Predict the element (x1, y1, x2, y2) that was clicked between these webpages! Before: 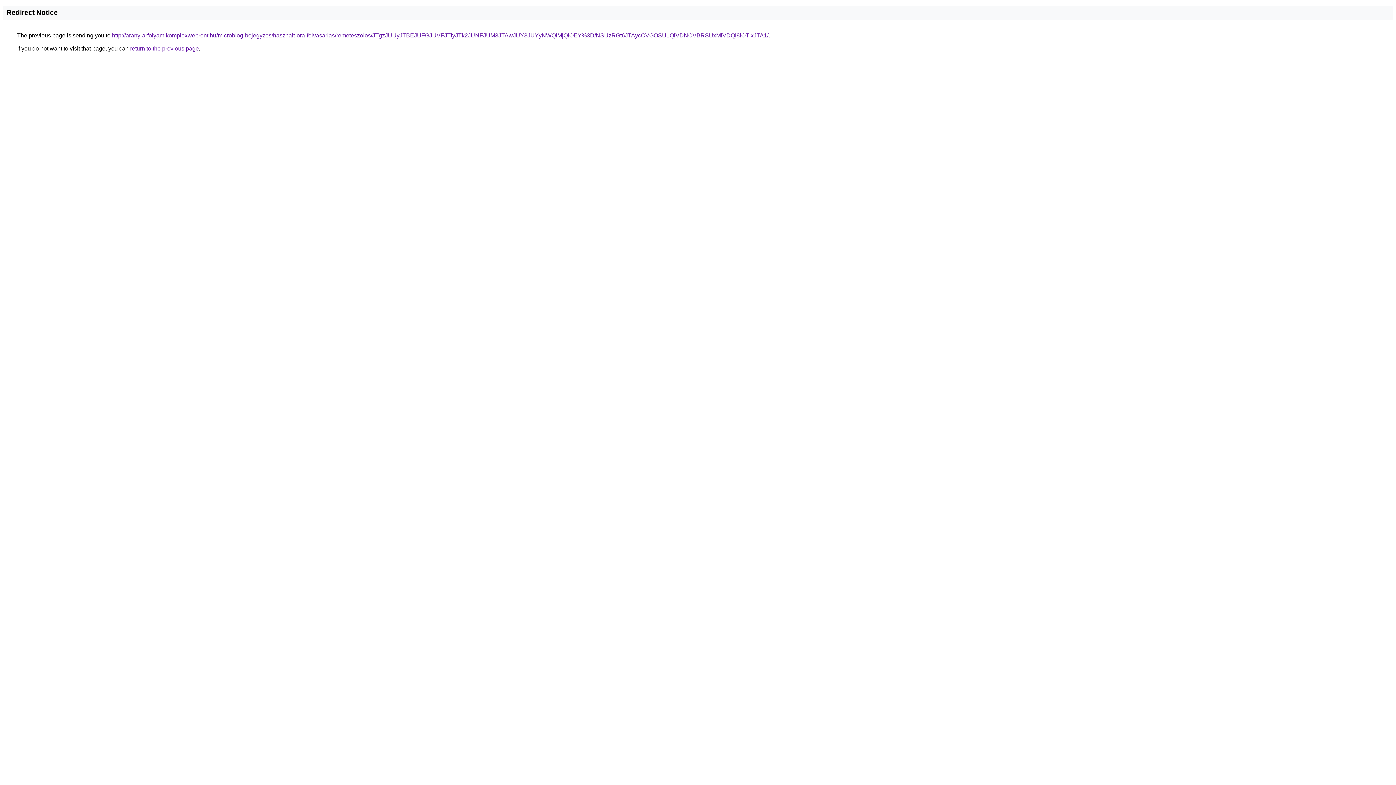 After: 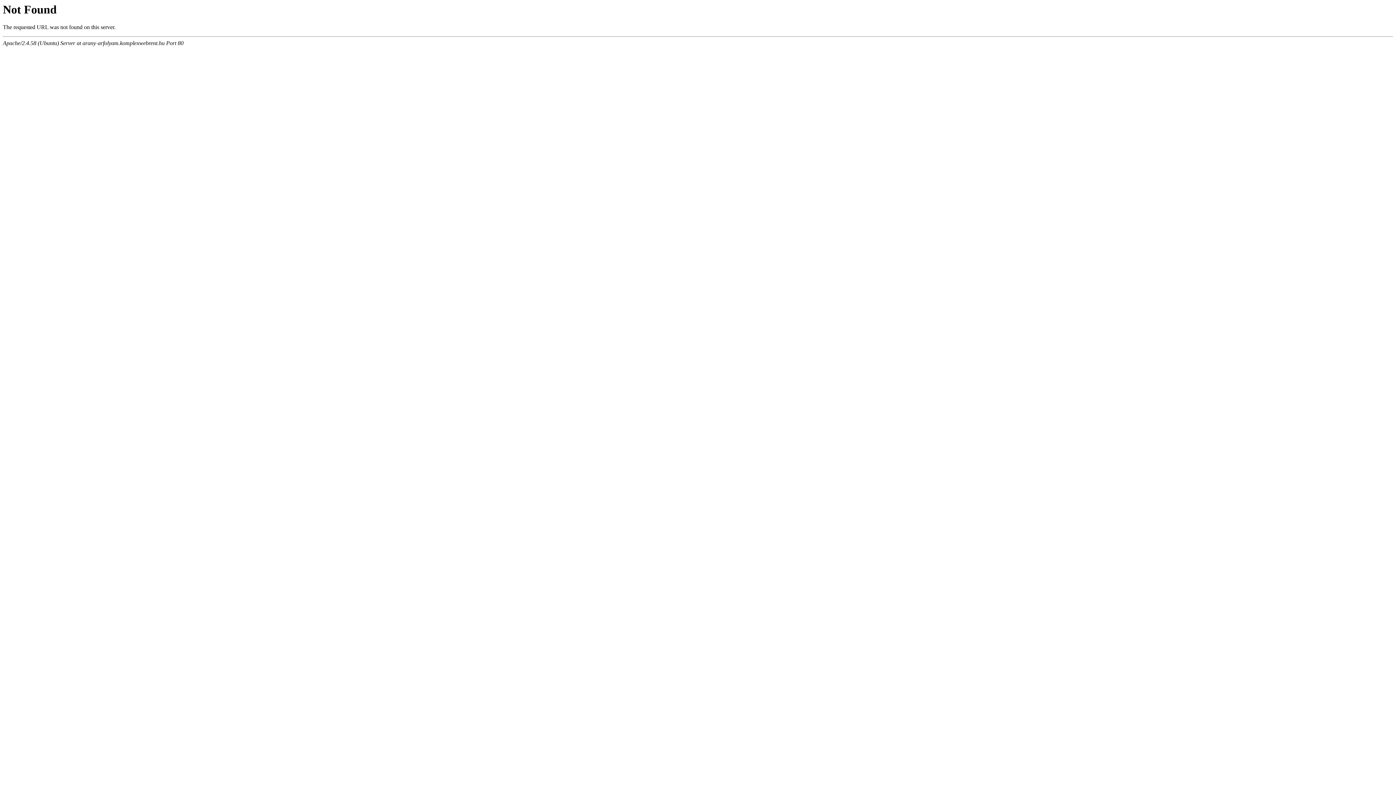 Action: bbox: (112, 32, 768, 38) label: http://arany-arfolyam.komplexwebrent.hu/microblog-bejegyzes/hasznalt-ora-felvasarlas/remeteszolos/JTgzJUUyJTBEJUFGJUVFJTIyJTk2JUNFJUM3JTAwJUY3JUYyNWQlMjQlOEY%3D/NSUzRGt6JTAycCVGOSU1QiVDNCVBRSUxMiVDQl8lOTlxJTA1/